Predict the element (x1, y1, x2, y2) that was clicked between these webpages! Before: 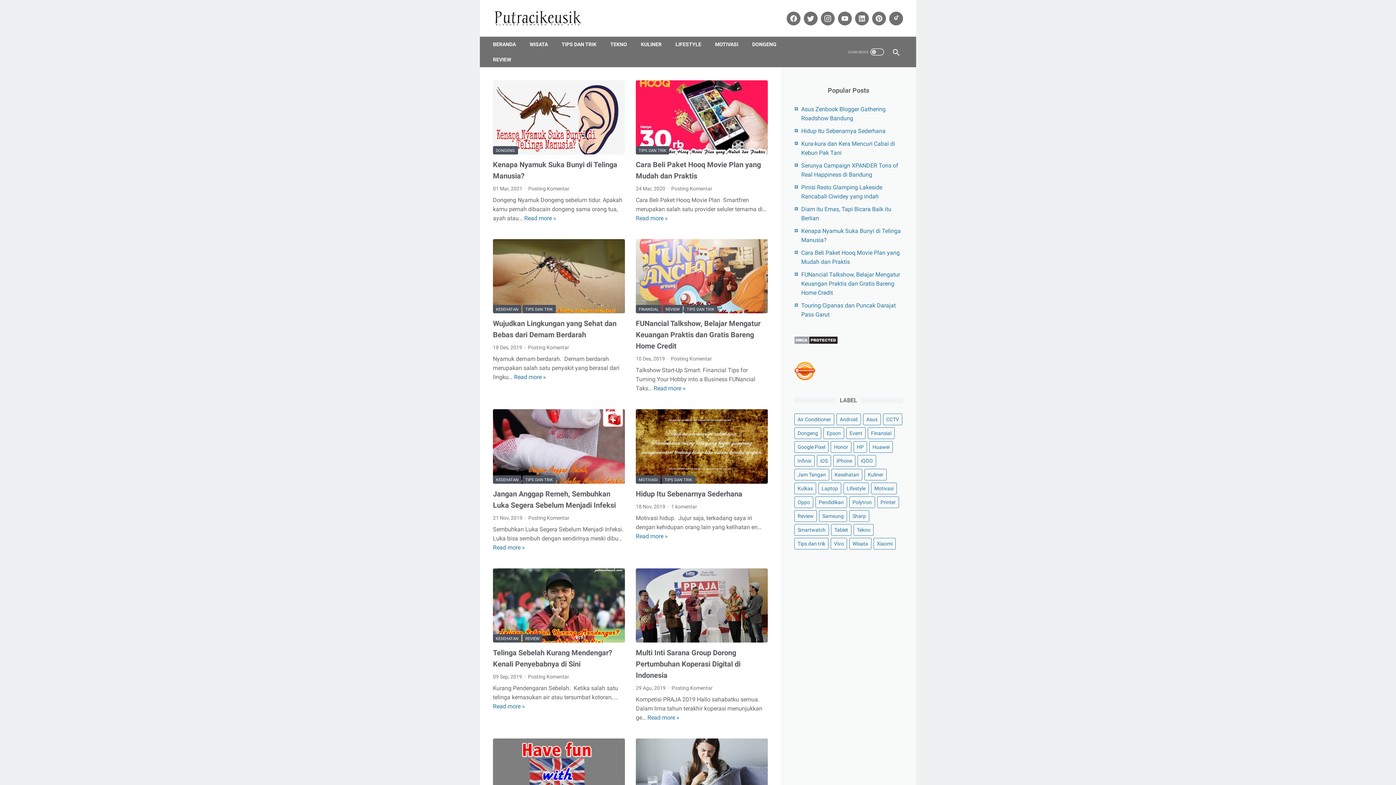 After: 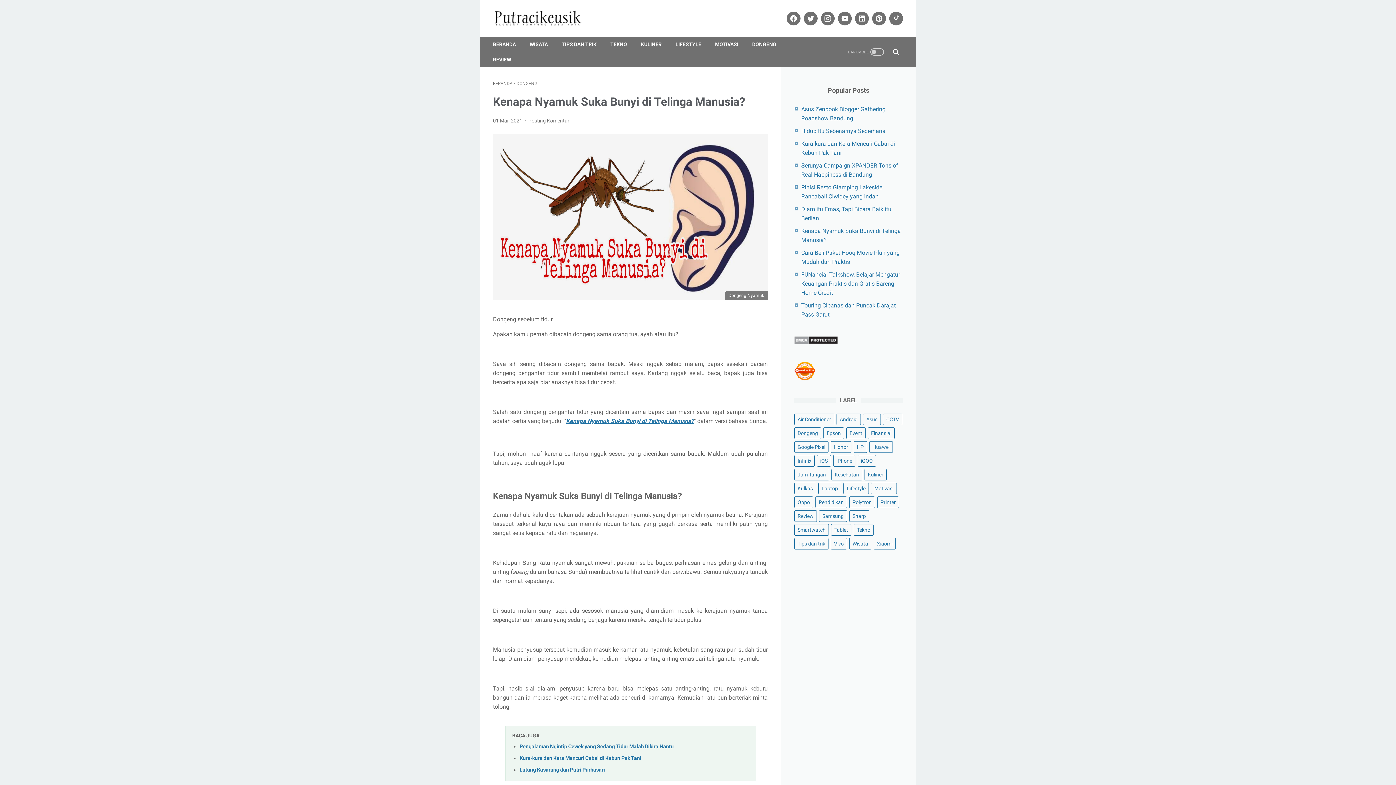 Action: label: Read more »
Kenapa Nyamuk Suka Bunyi di Telinga Manusia? bbox: (524, 214, 556, 221)